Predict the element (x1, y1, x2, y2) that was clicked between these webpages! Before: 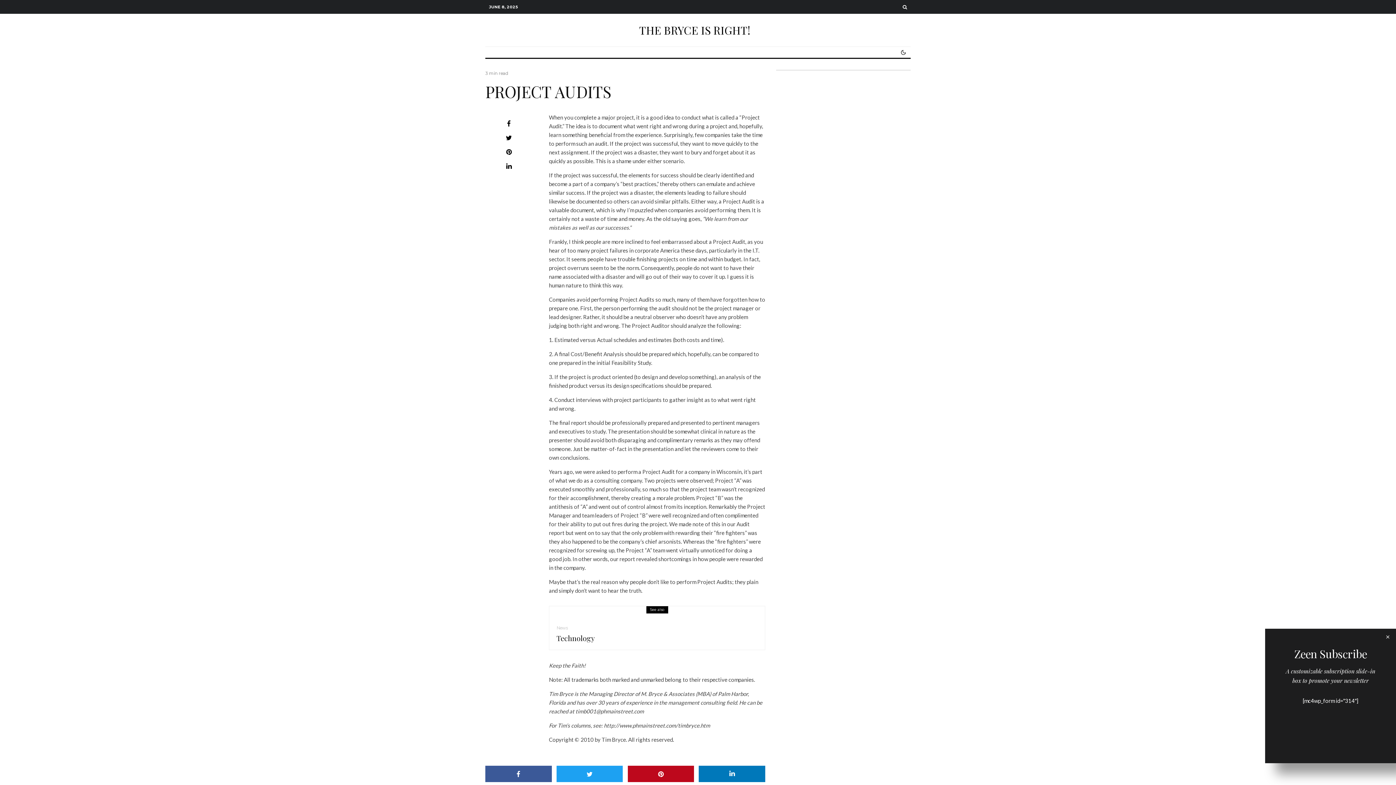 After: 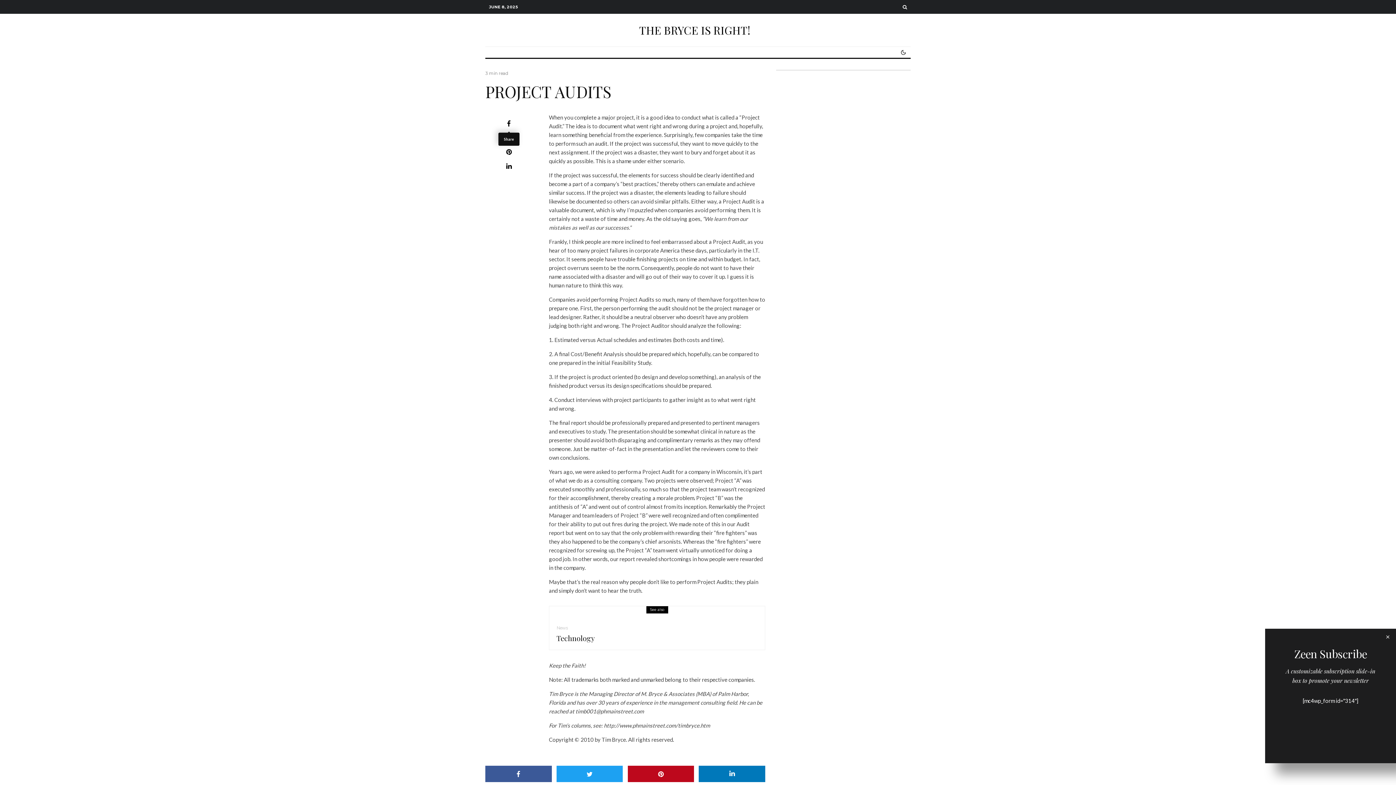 Action: label: Share bbox: (485, 120, 532, 126)